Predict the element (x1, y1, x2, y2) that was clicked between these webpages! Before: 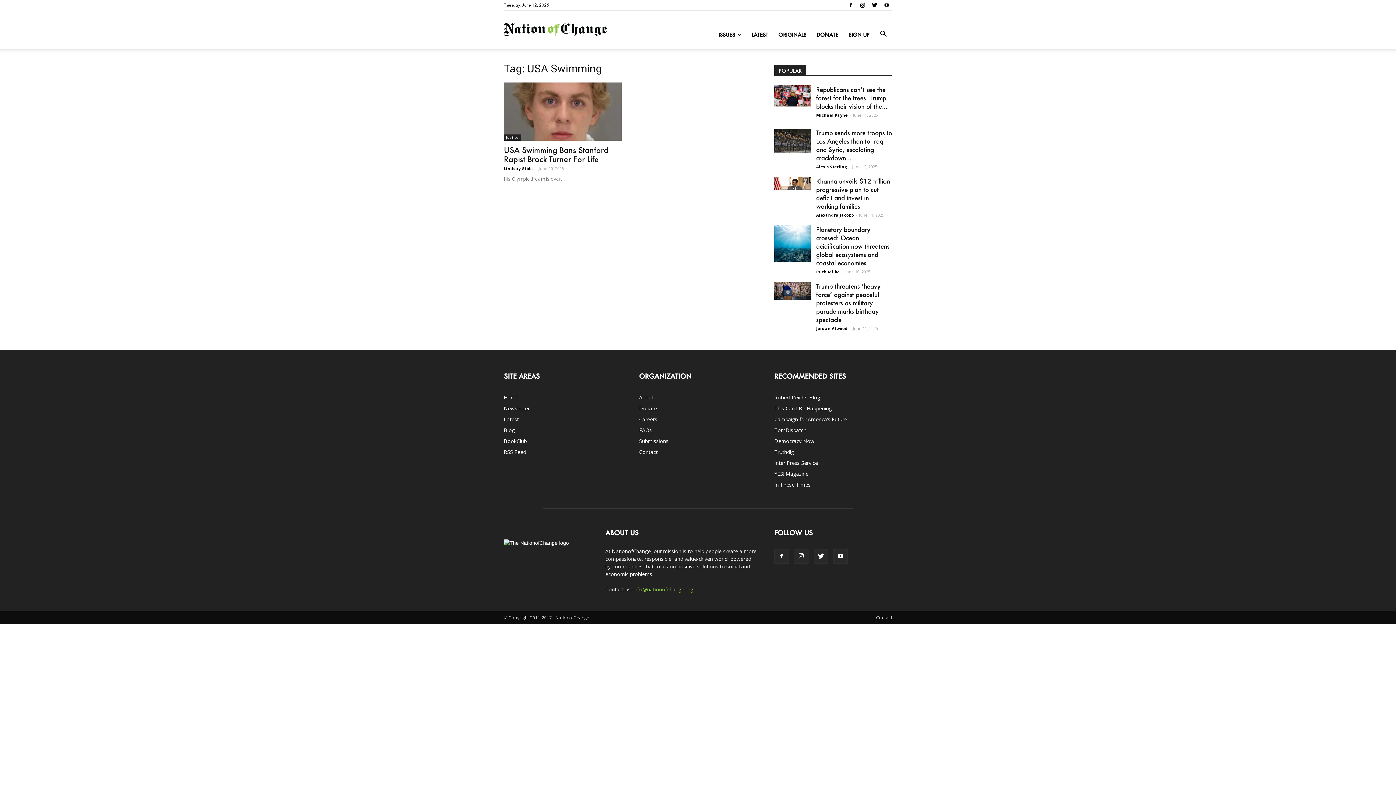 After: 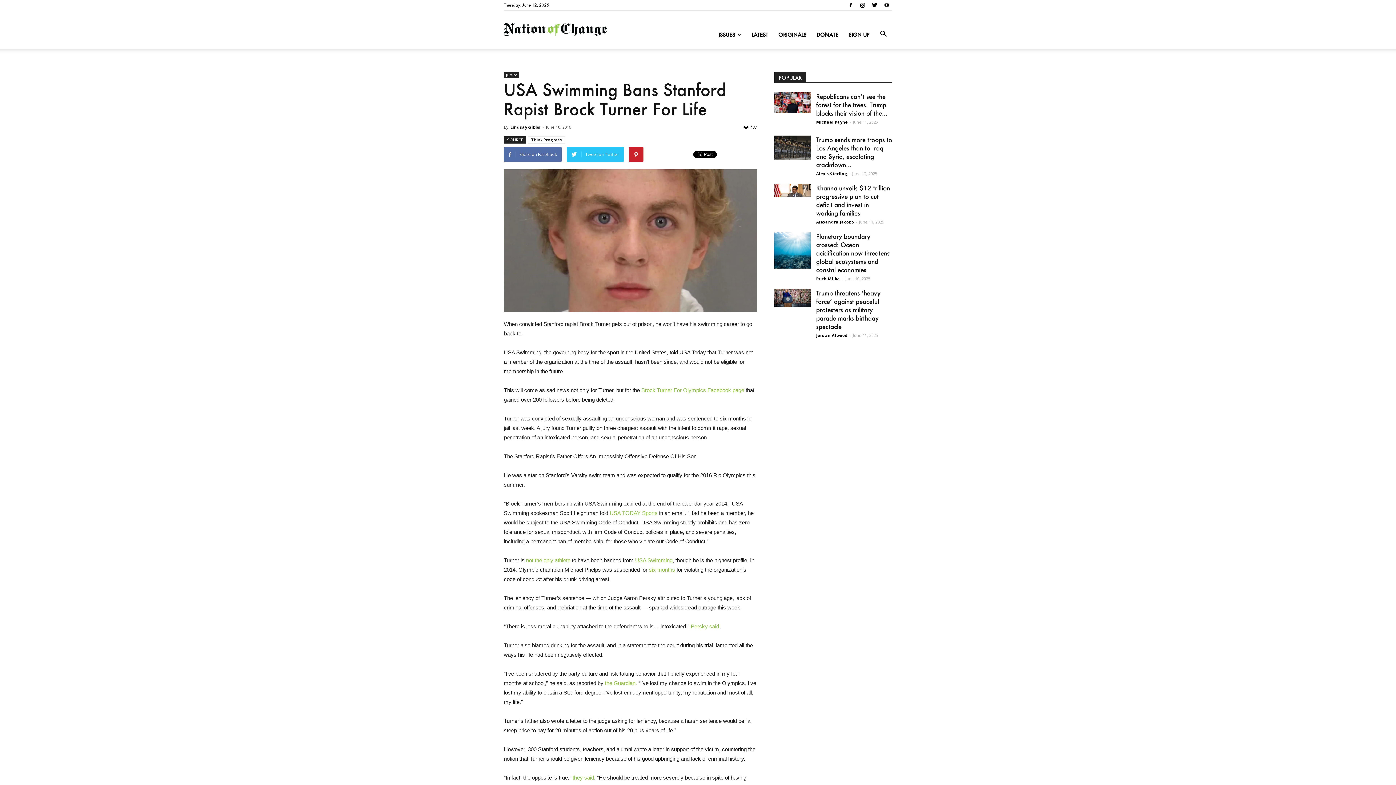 Action: bbox: (504, 82, 621, 140)